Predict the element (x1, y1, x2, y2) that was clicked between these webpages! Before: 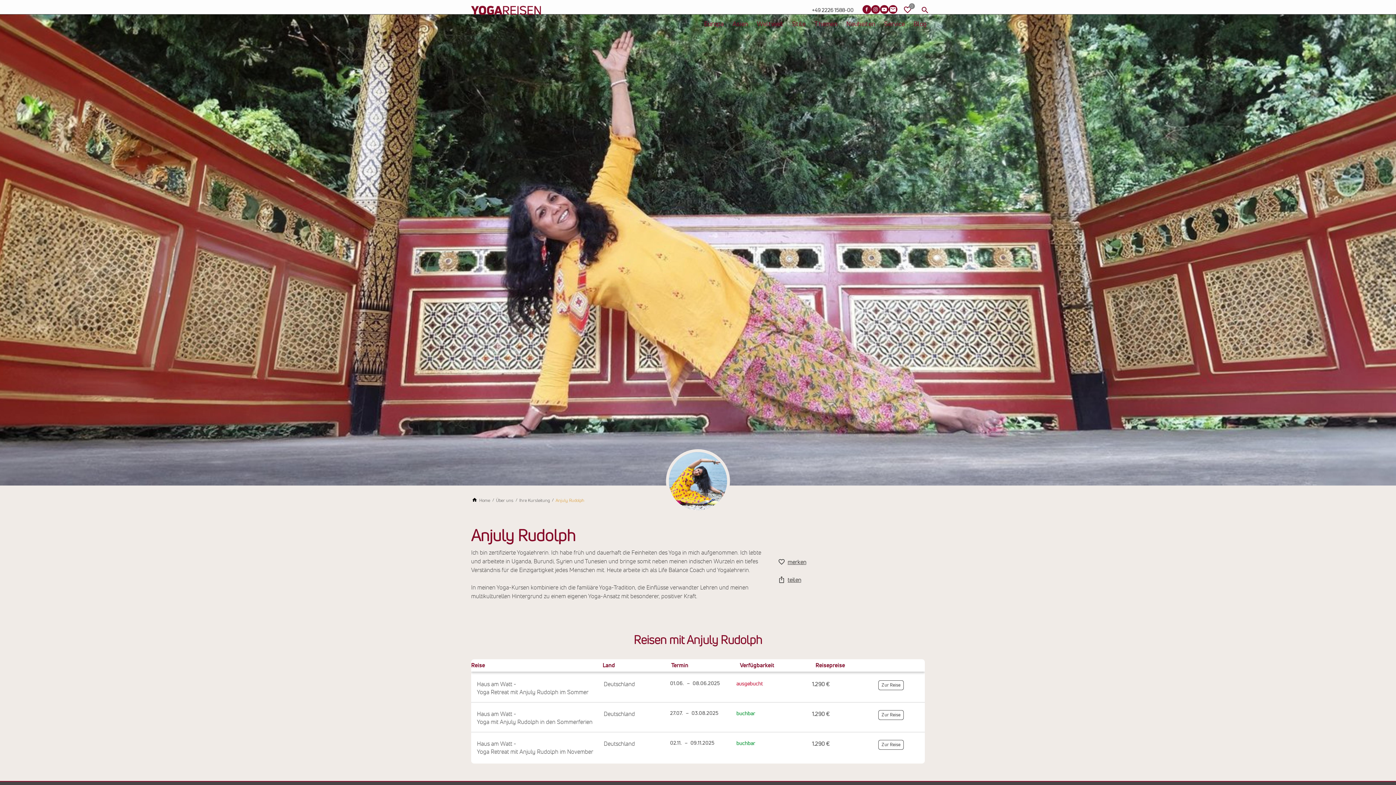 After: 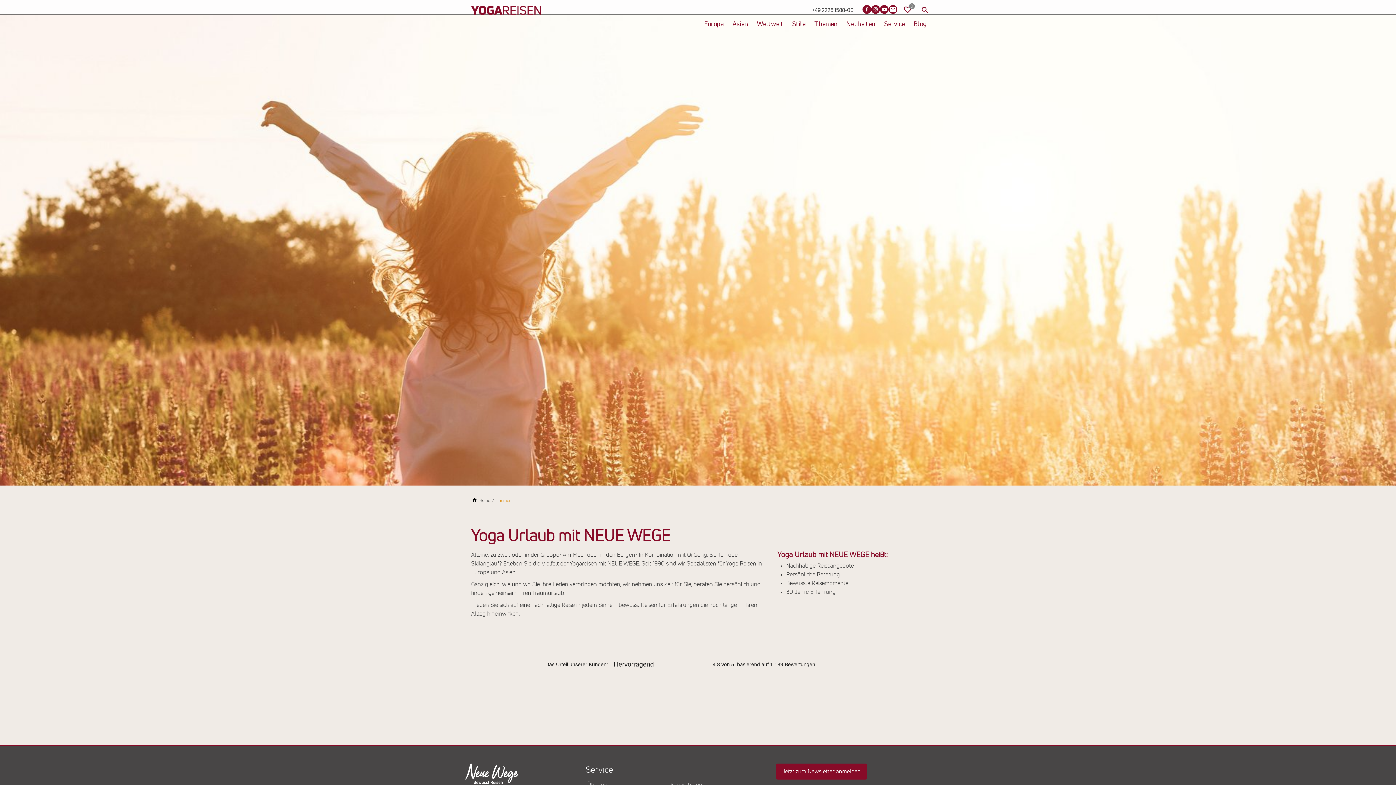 Action: bbox: (810, 17, 842, 30) label: Themen